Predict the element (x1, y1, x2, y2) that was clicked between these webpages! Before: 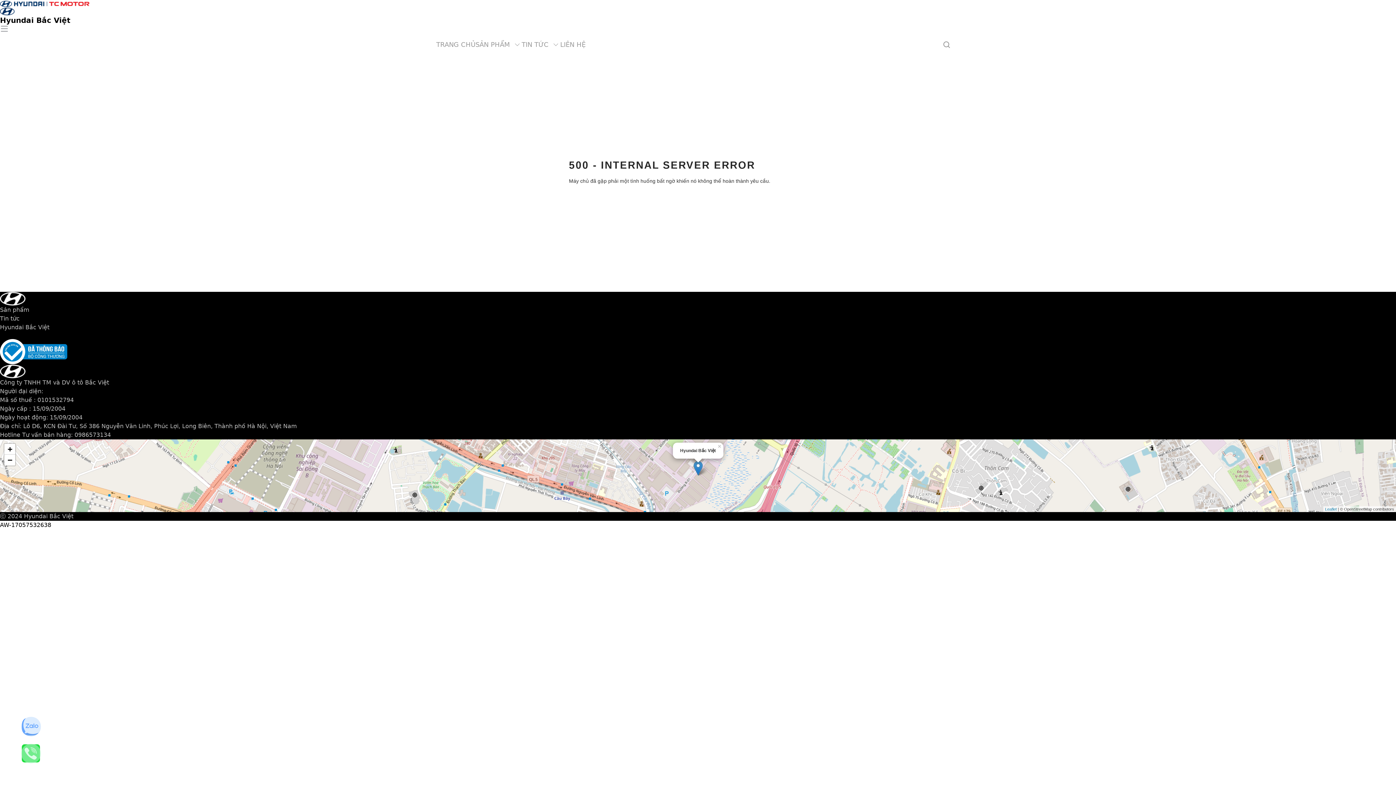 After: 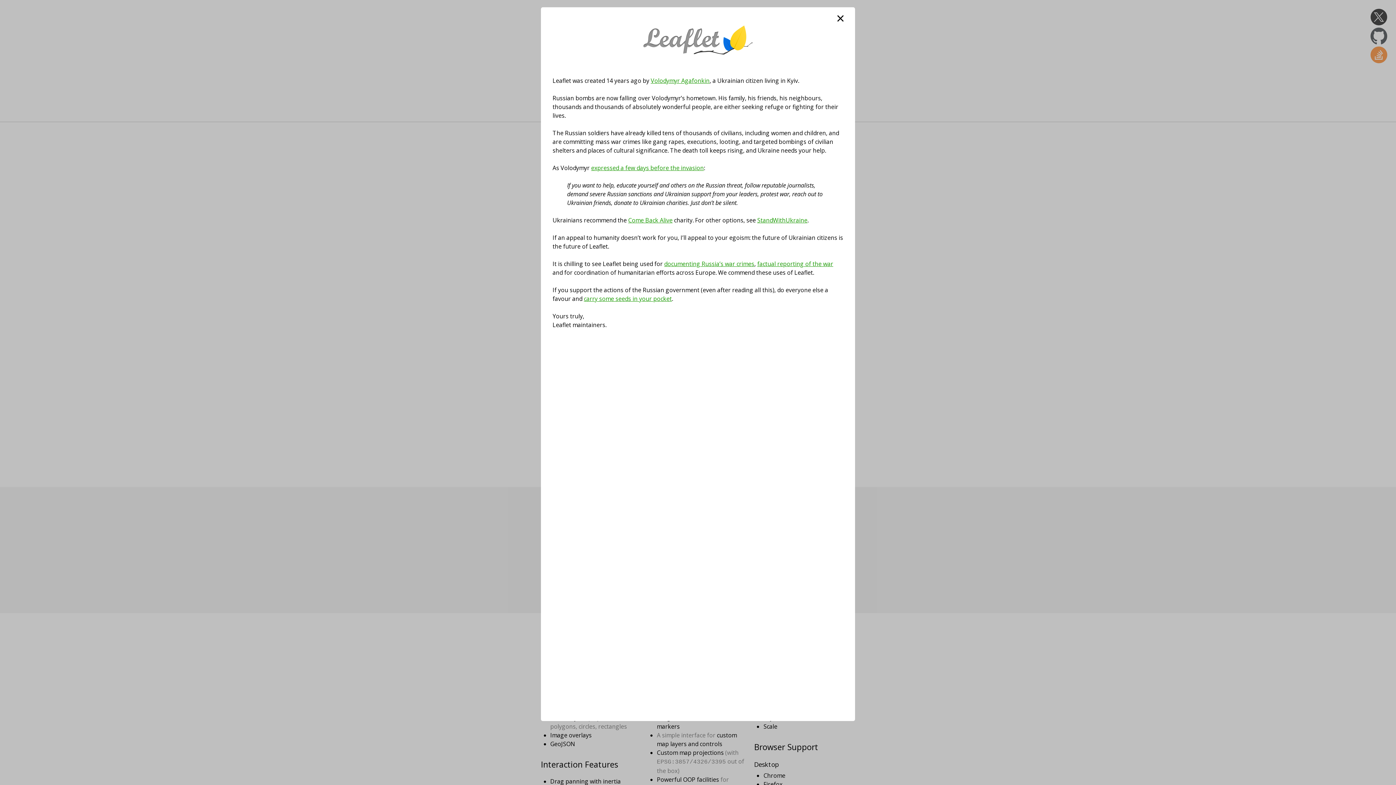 Action: label: Leaflet bbox: (1325, 507, 1337, 511)